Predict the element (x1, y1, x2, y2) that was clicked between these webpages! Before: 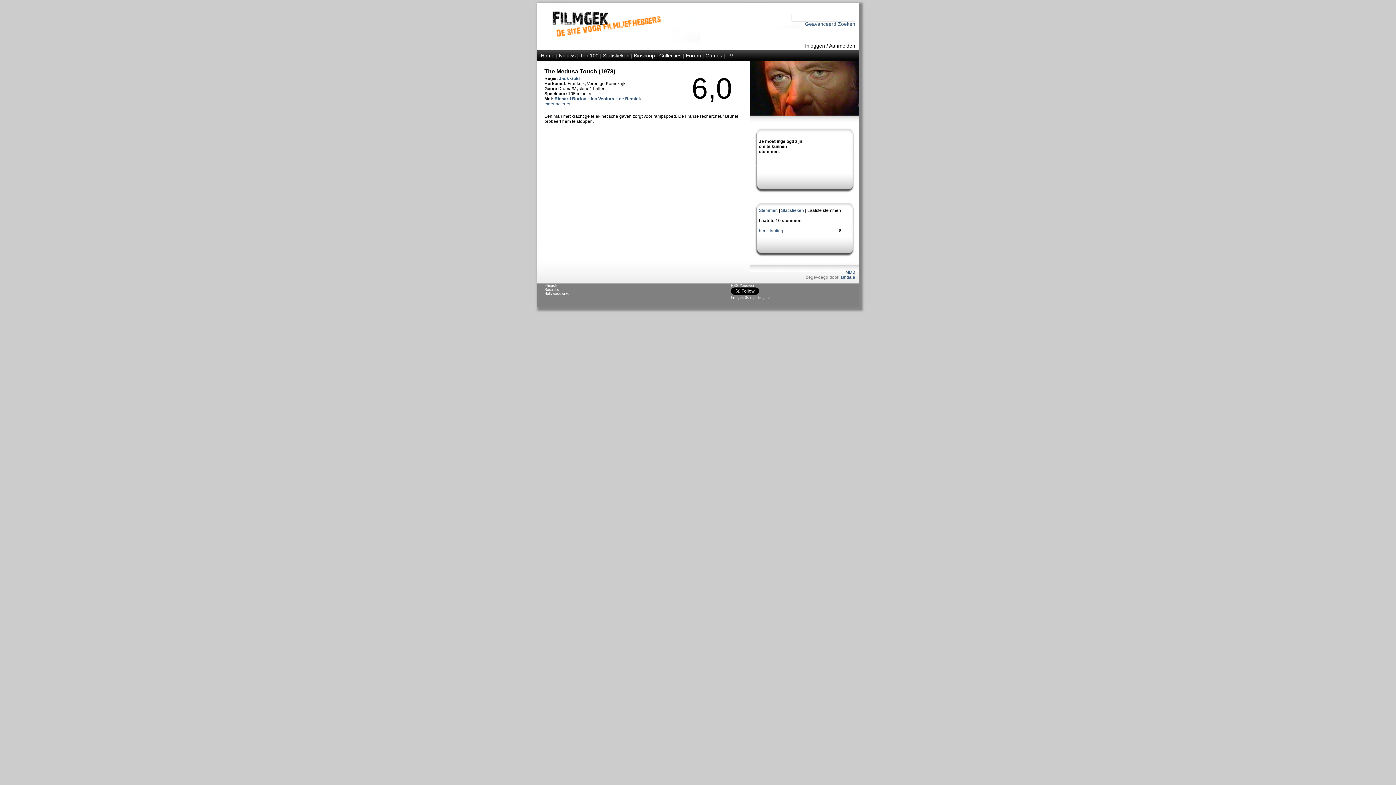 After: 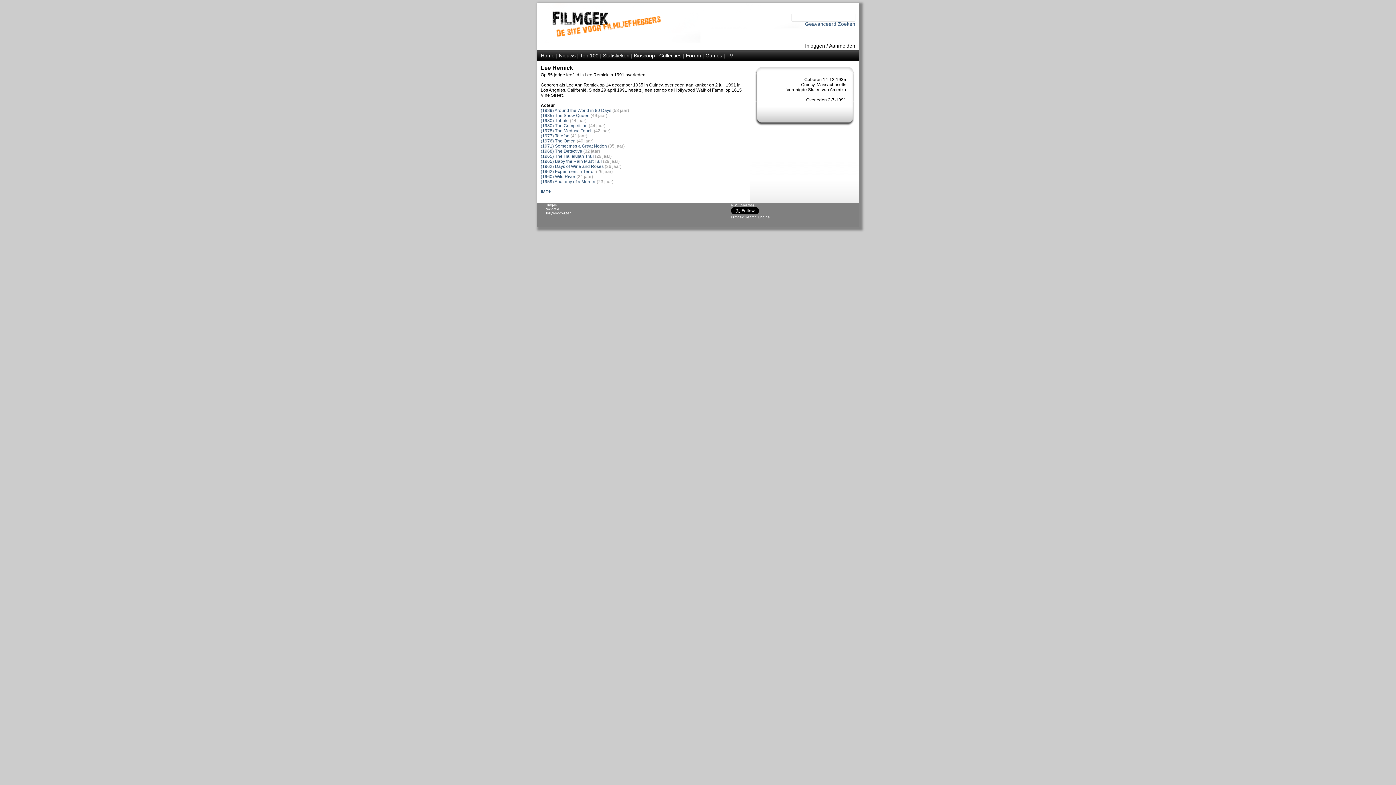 Action: label: Lee Remick bbox: (616, 96, 641, 101)